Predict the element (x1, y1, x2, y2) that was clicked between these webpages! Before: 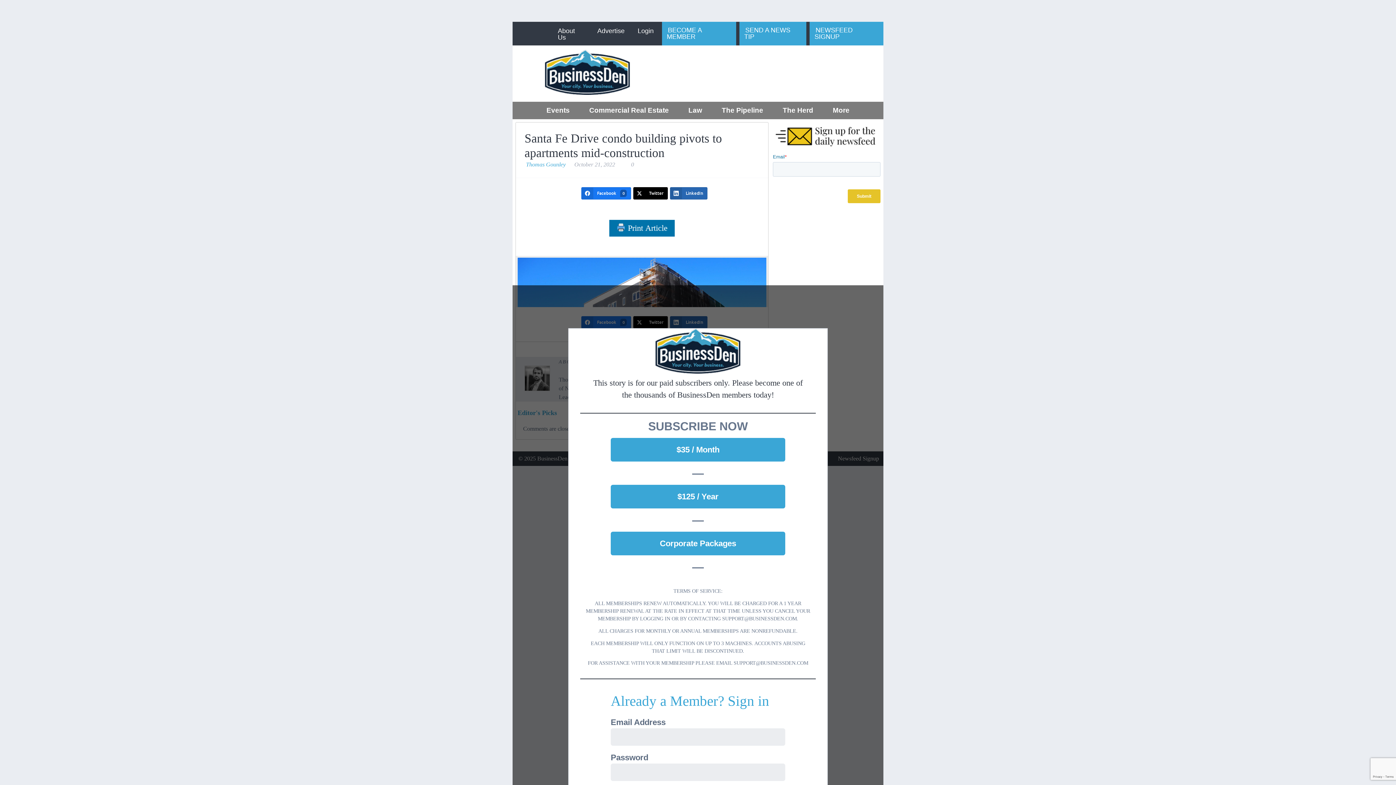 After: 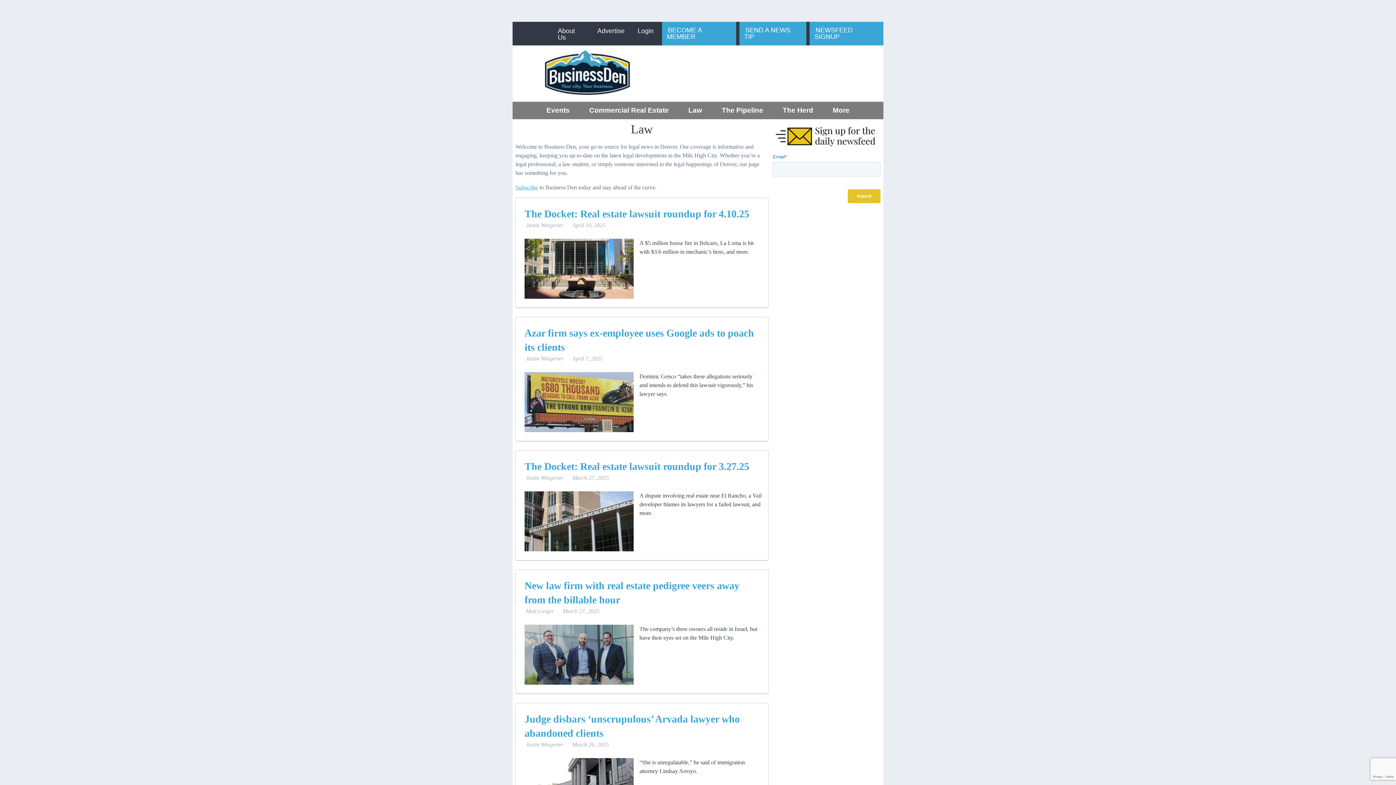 Action: label: Law bbox: (683, 101, 707, 119)